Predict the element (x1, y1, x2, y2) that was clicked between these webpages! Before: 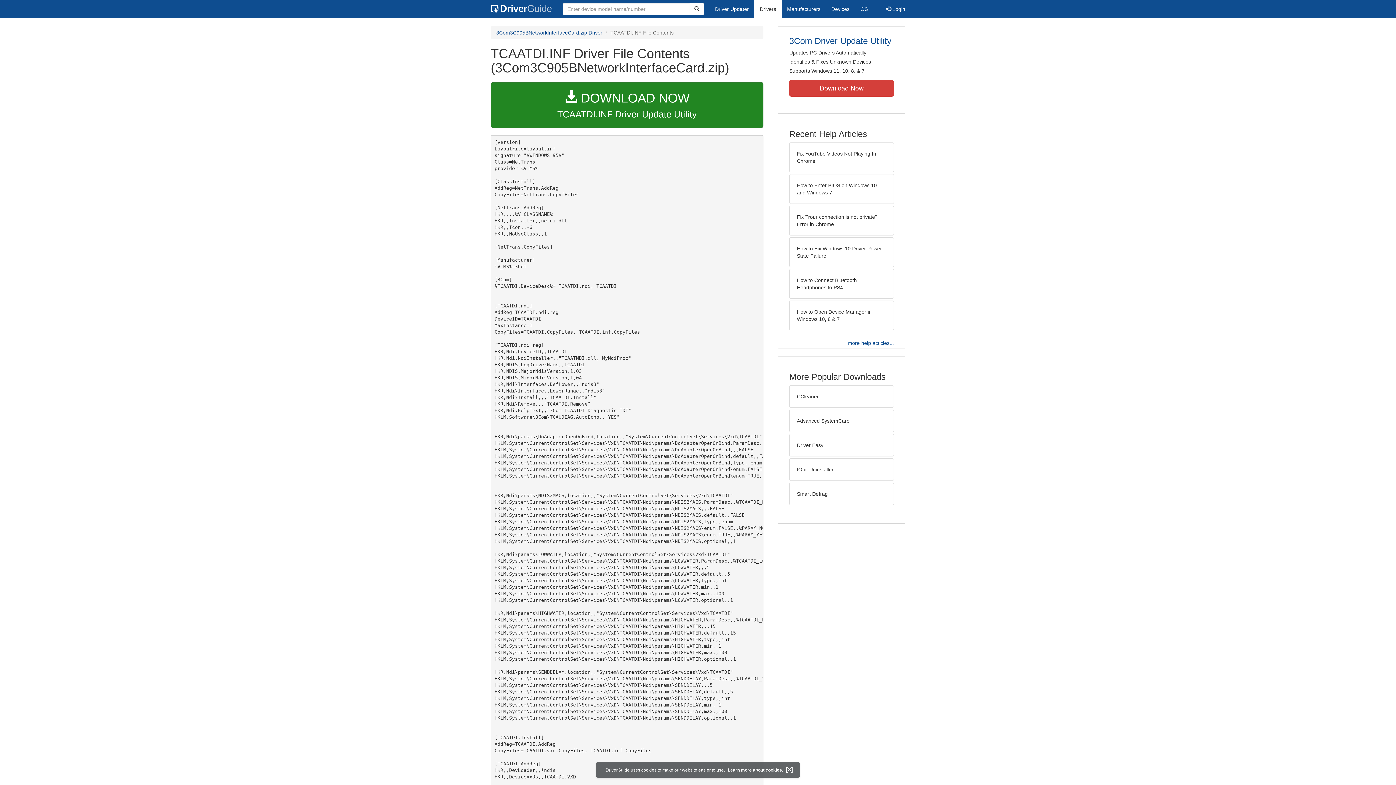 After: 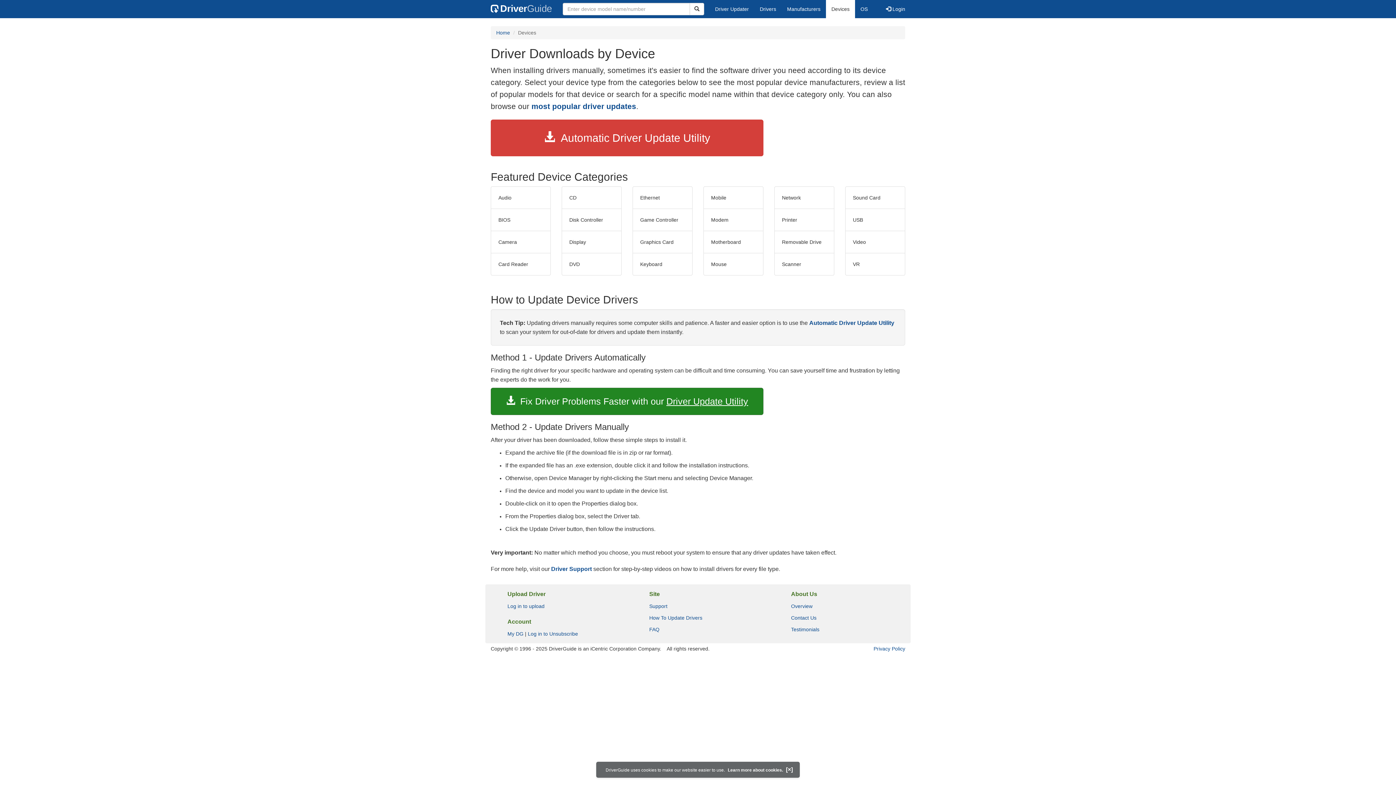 Action: bbox: (826, 0, 855, 18) label: Devices